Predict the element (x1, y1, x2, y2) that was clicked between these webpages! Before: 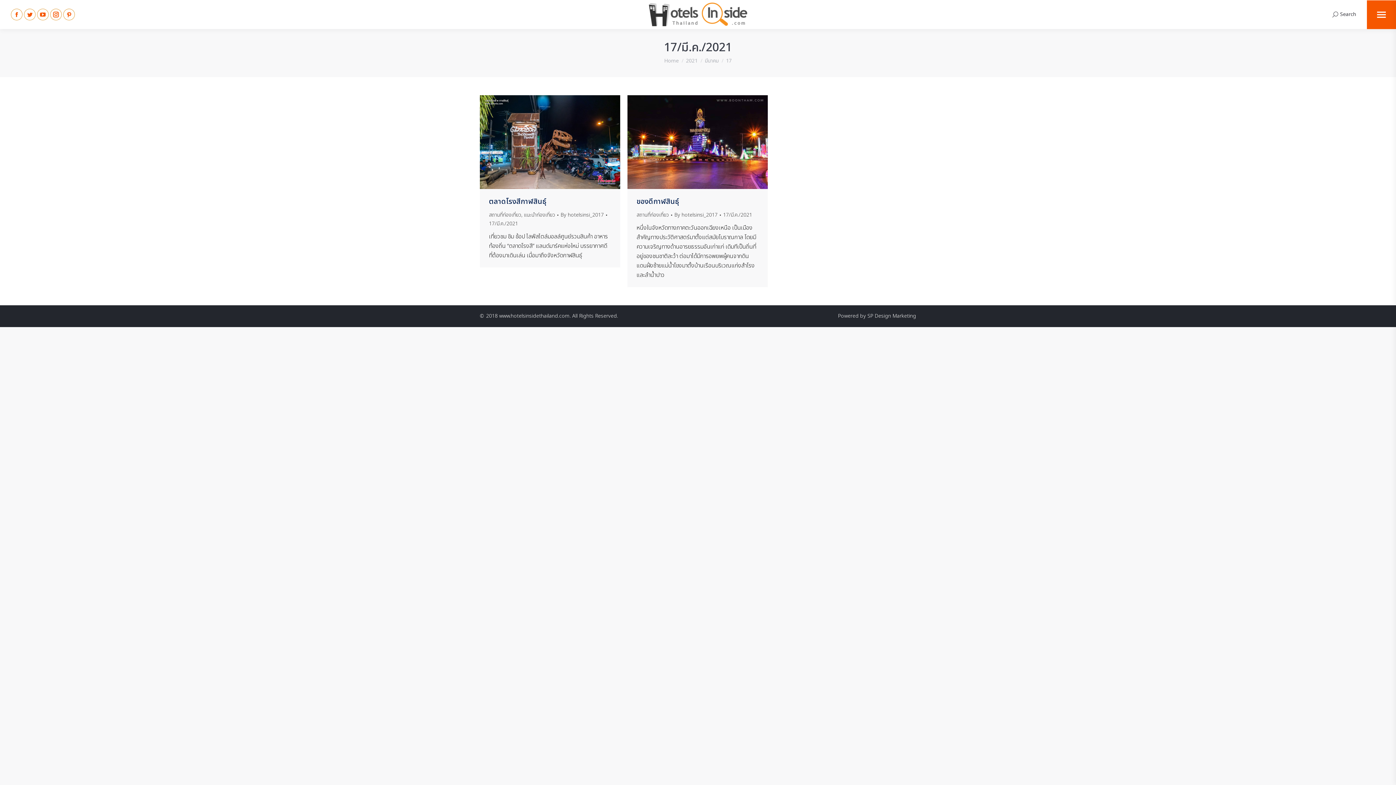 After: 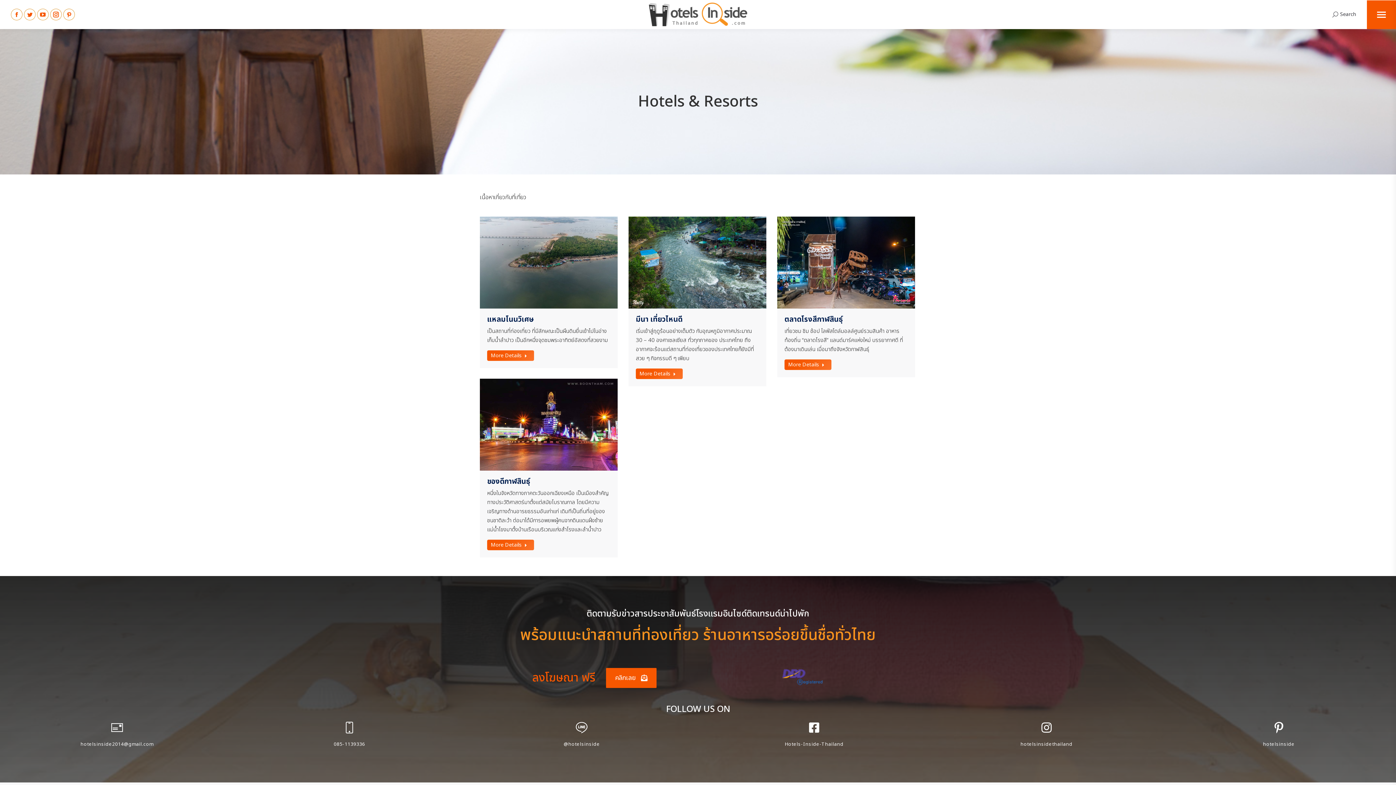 Action: bbox: (636, 211, 669, 218) label: สถานที่ท่องเที่ยว